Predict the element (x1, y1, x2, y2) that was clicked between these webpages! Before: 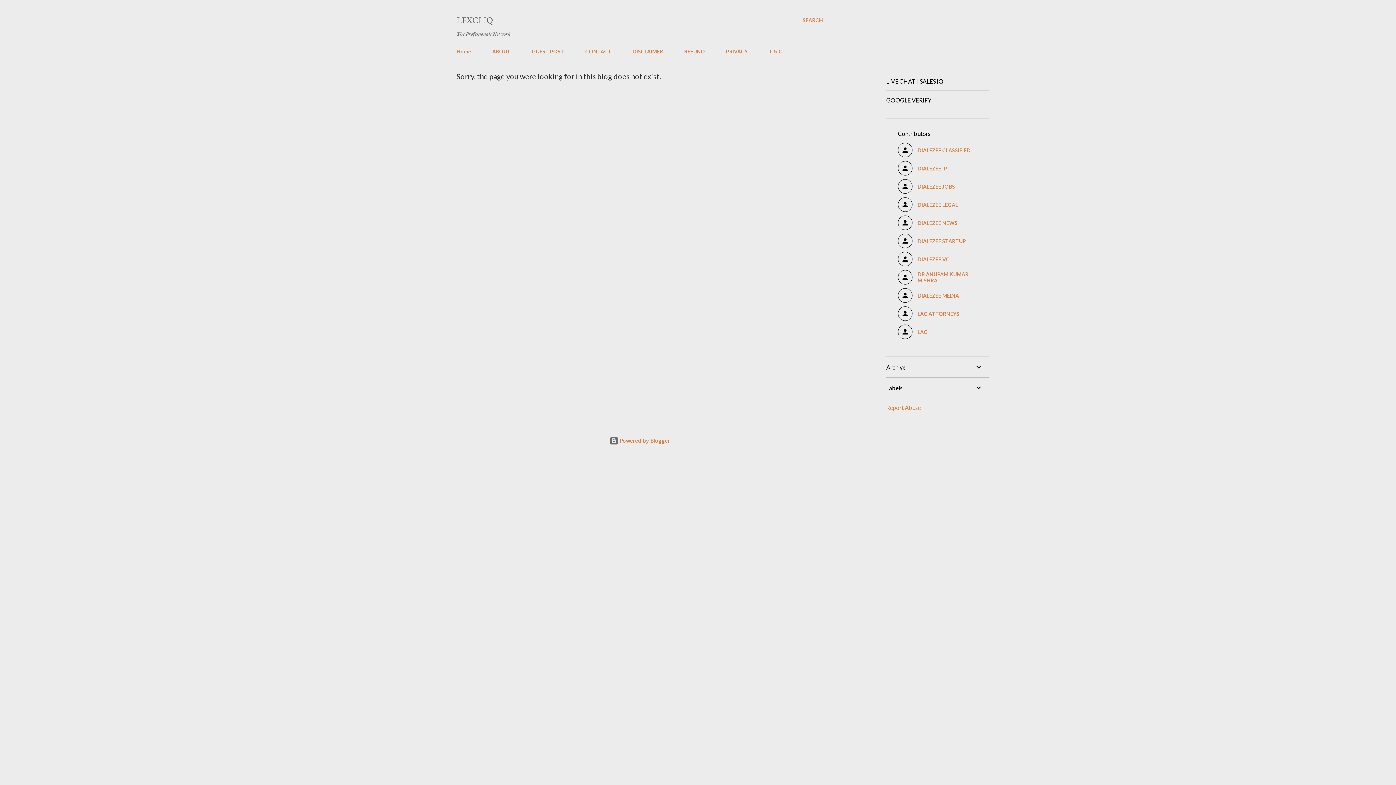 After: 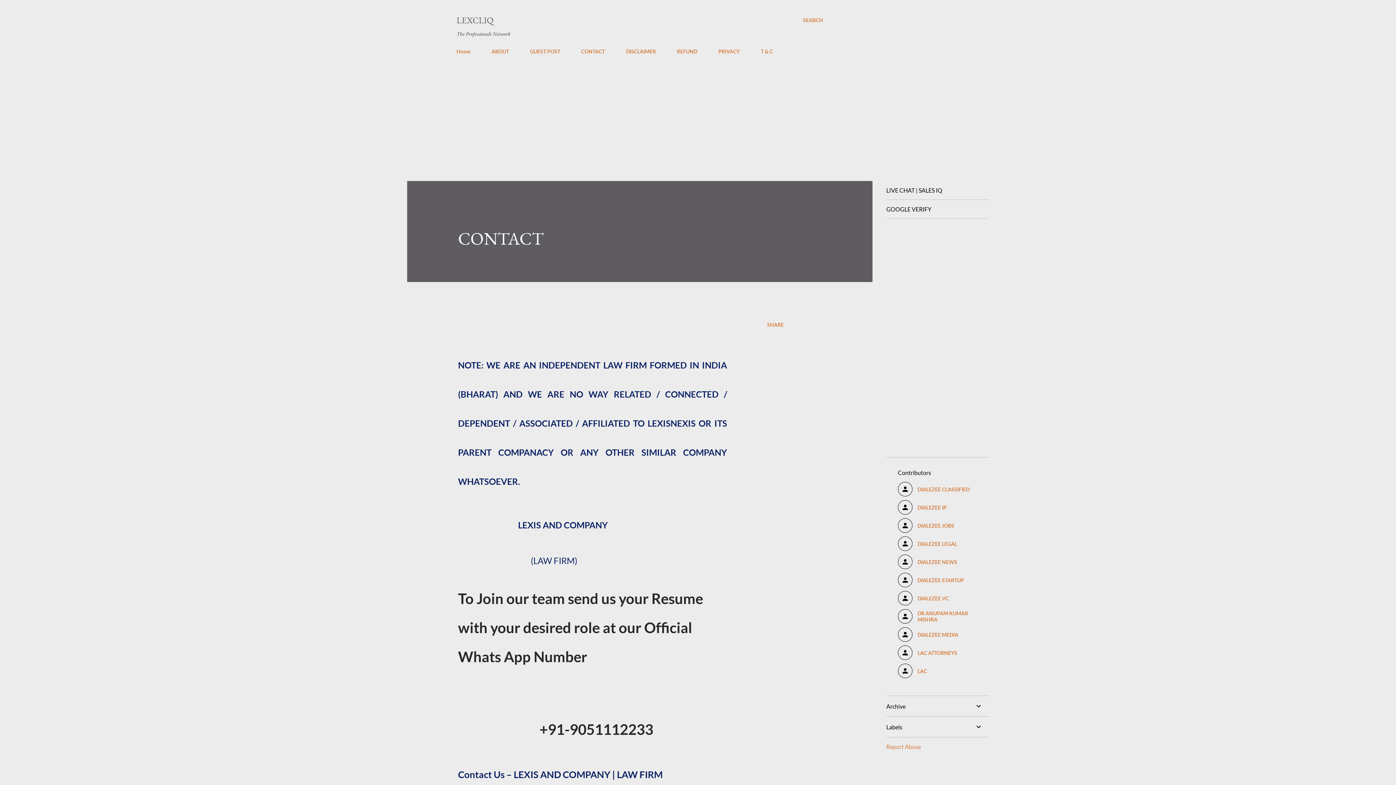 Action: label: CONTACT bbox: (581, 44, 616, 58)